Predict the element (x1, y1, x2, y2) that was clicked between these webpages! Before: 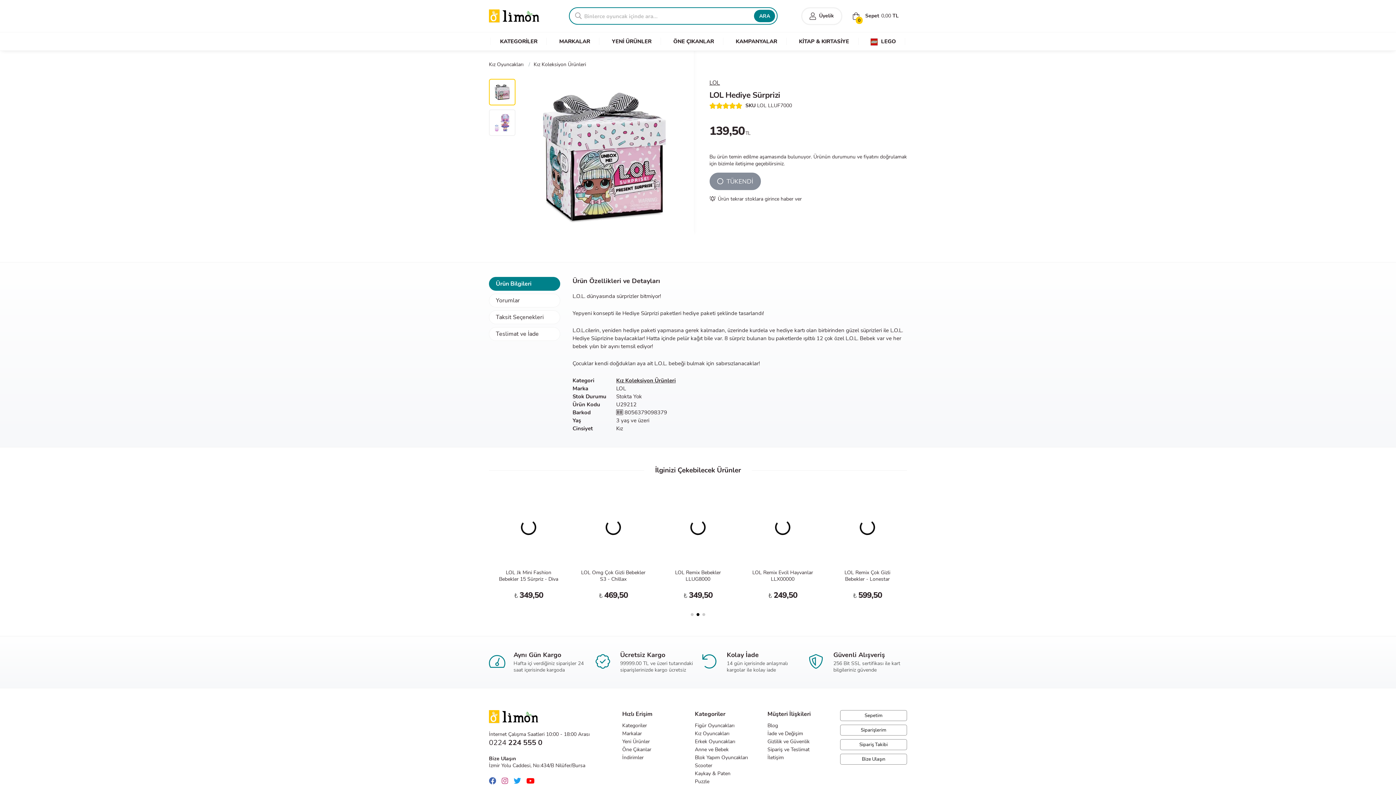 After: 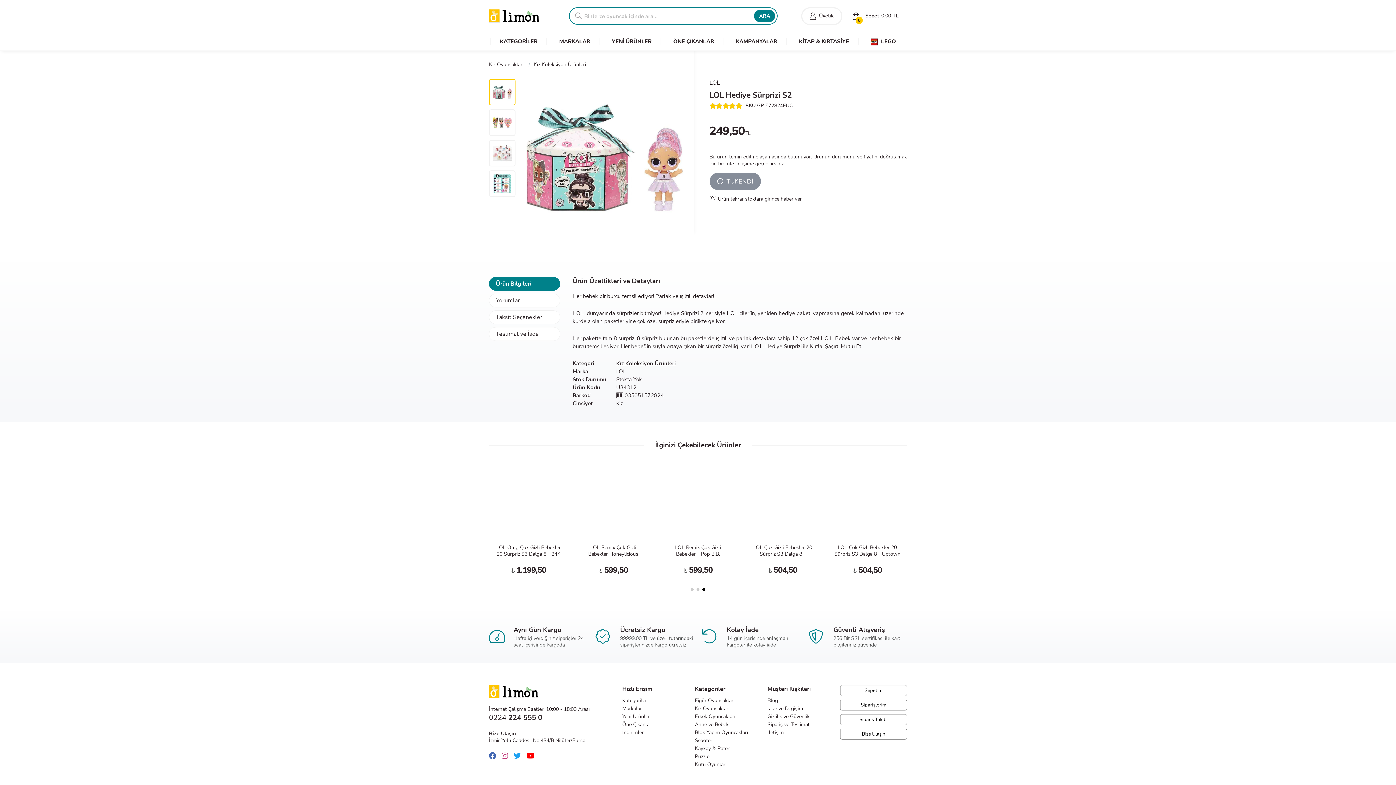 Action: label: LOL Hediye Sürprizi S2 bbox: (756, 569, 809, 576)